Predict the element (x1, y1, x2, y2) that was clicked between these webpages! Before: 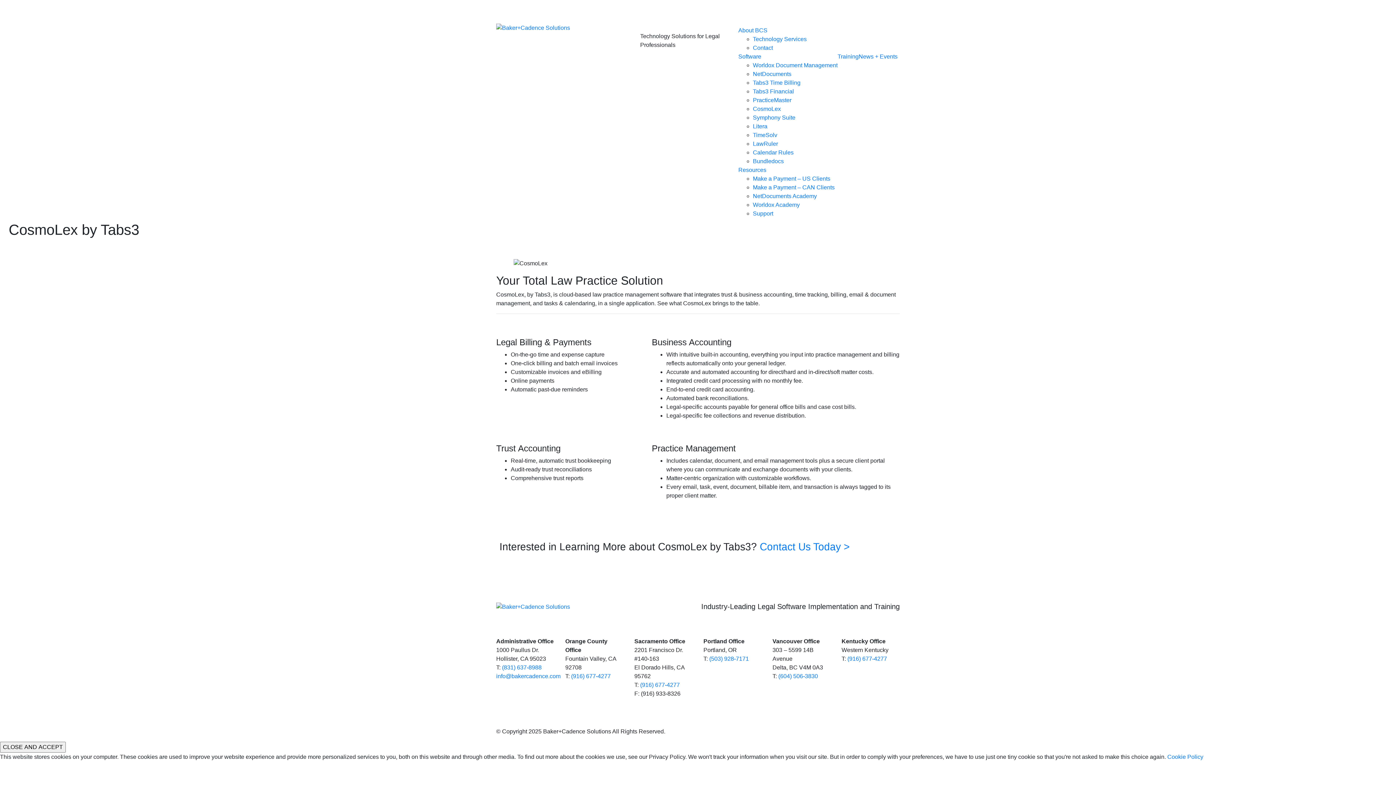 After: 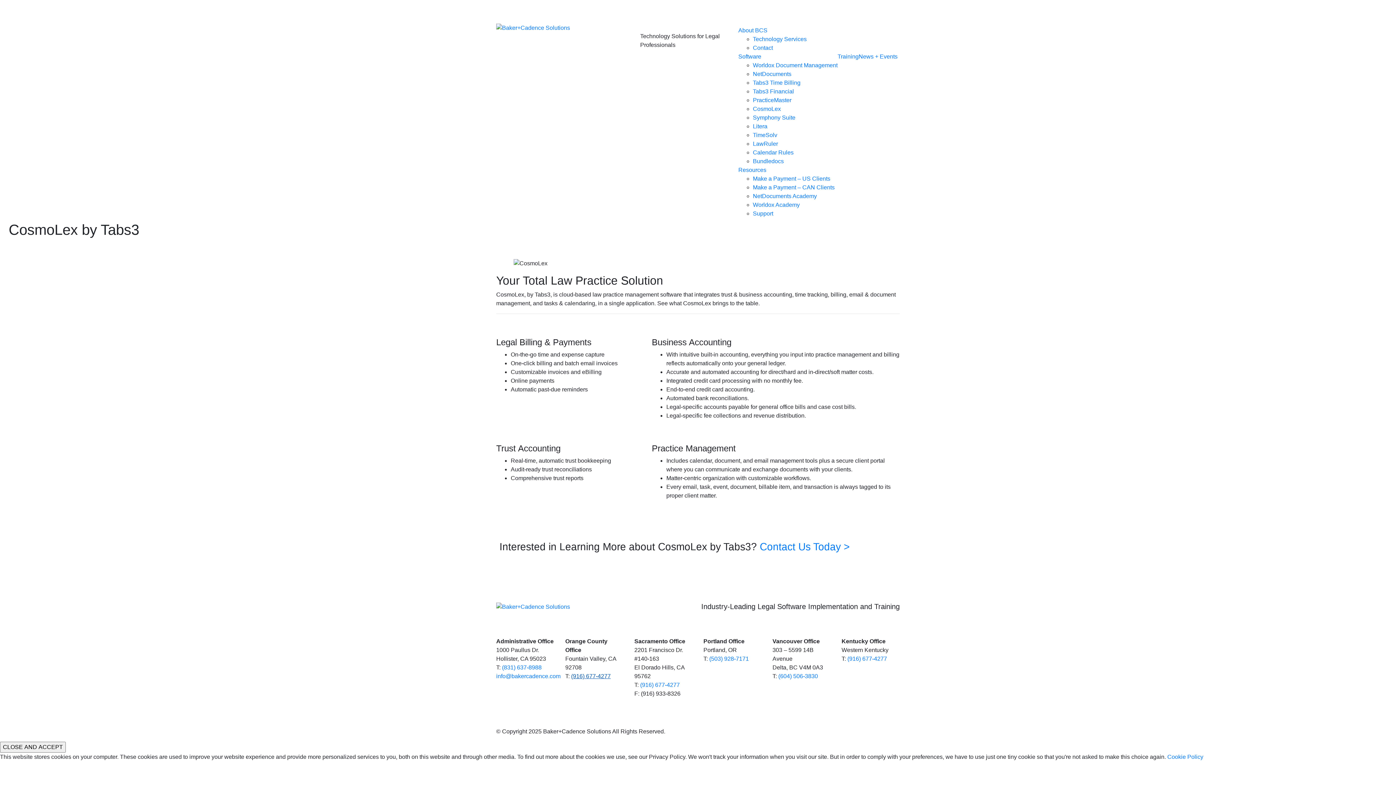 Action: bbox: (571, 673, 610, 679) label: (916) 677-4277